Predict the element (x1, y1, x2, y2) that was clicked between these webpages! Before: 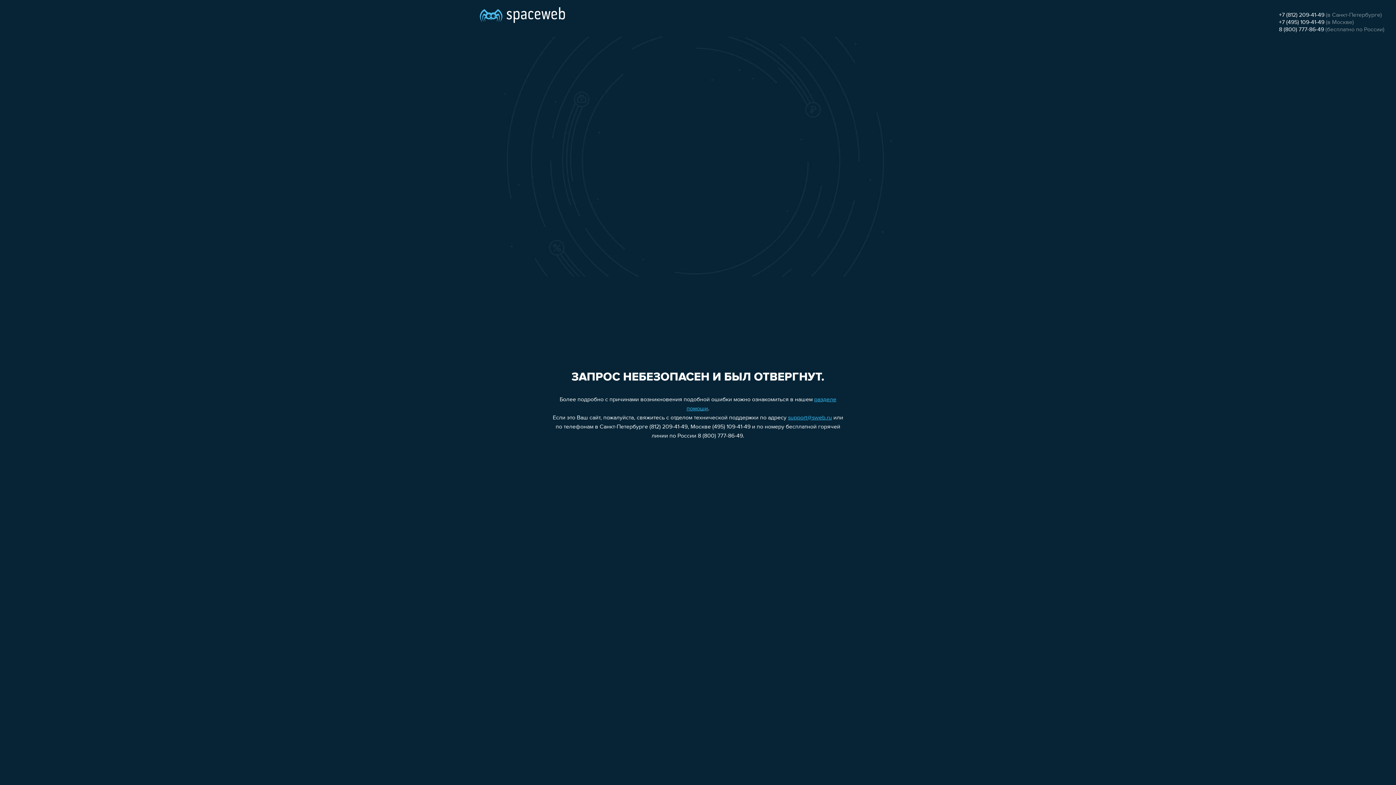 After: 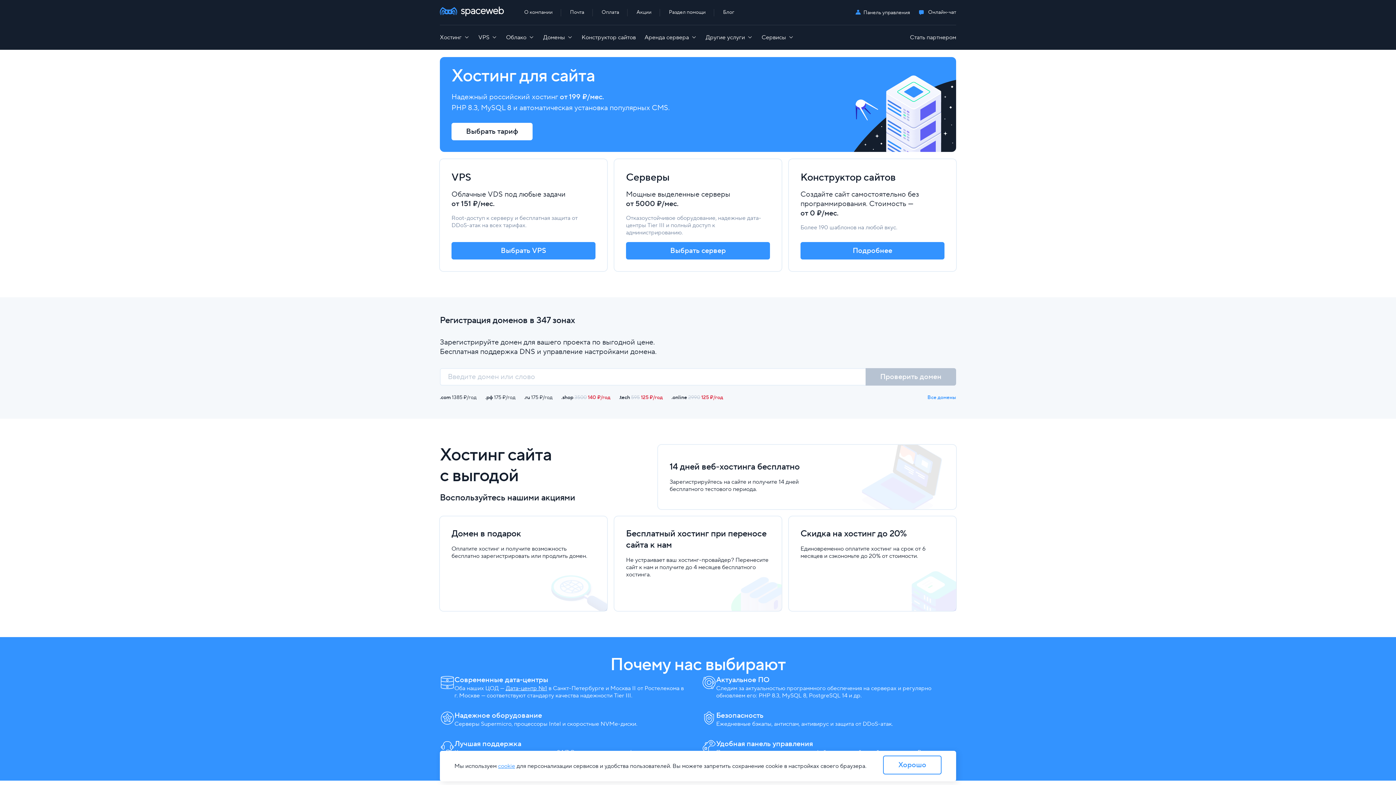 Action: bbox: (480, 0, 565, 25)